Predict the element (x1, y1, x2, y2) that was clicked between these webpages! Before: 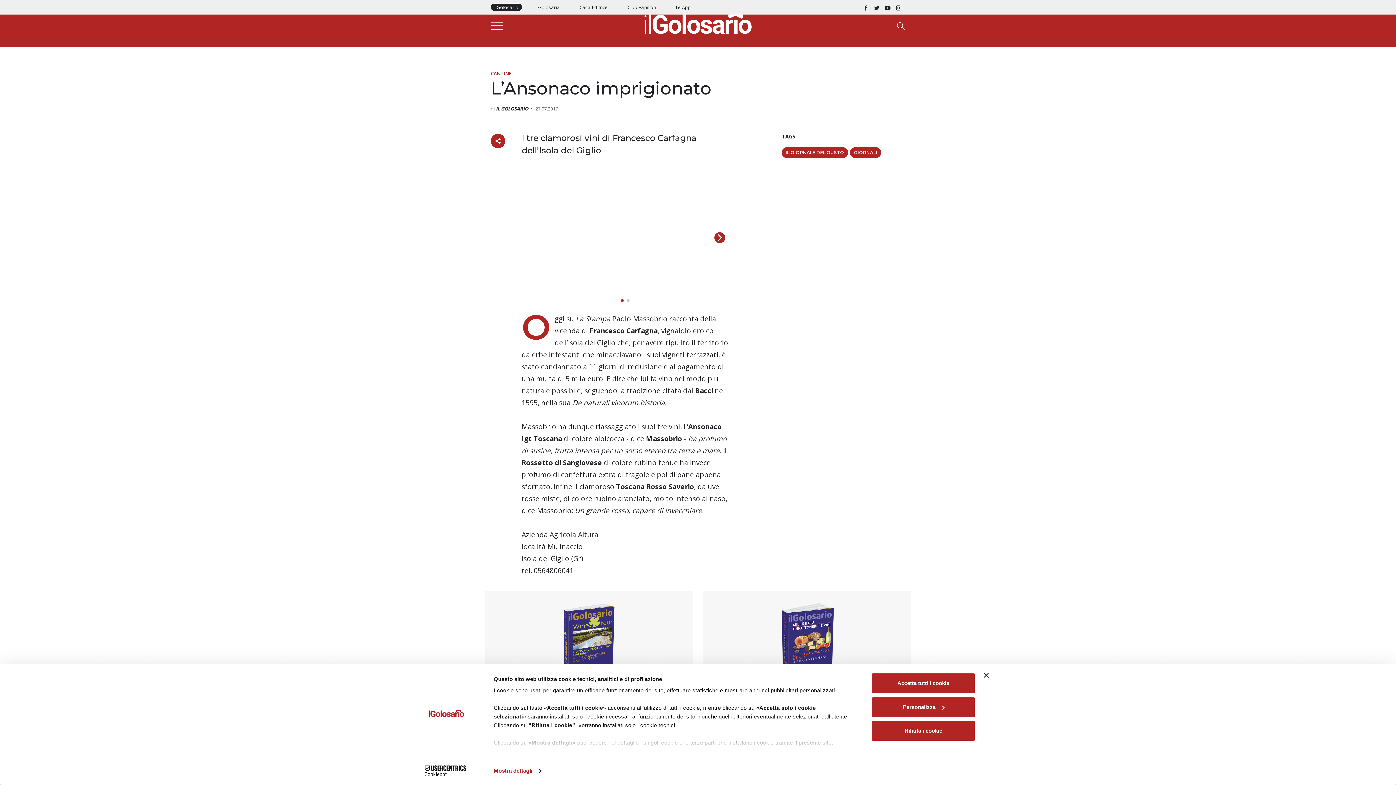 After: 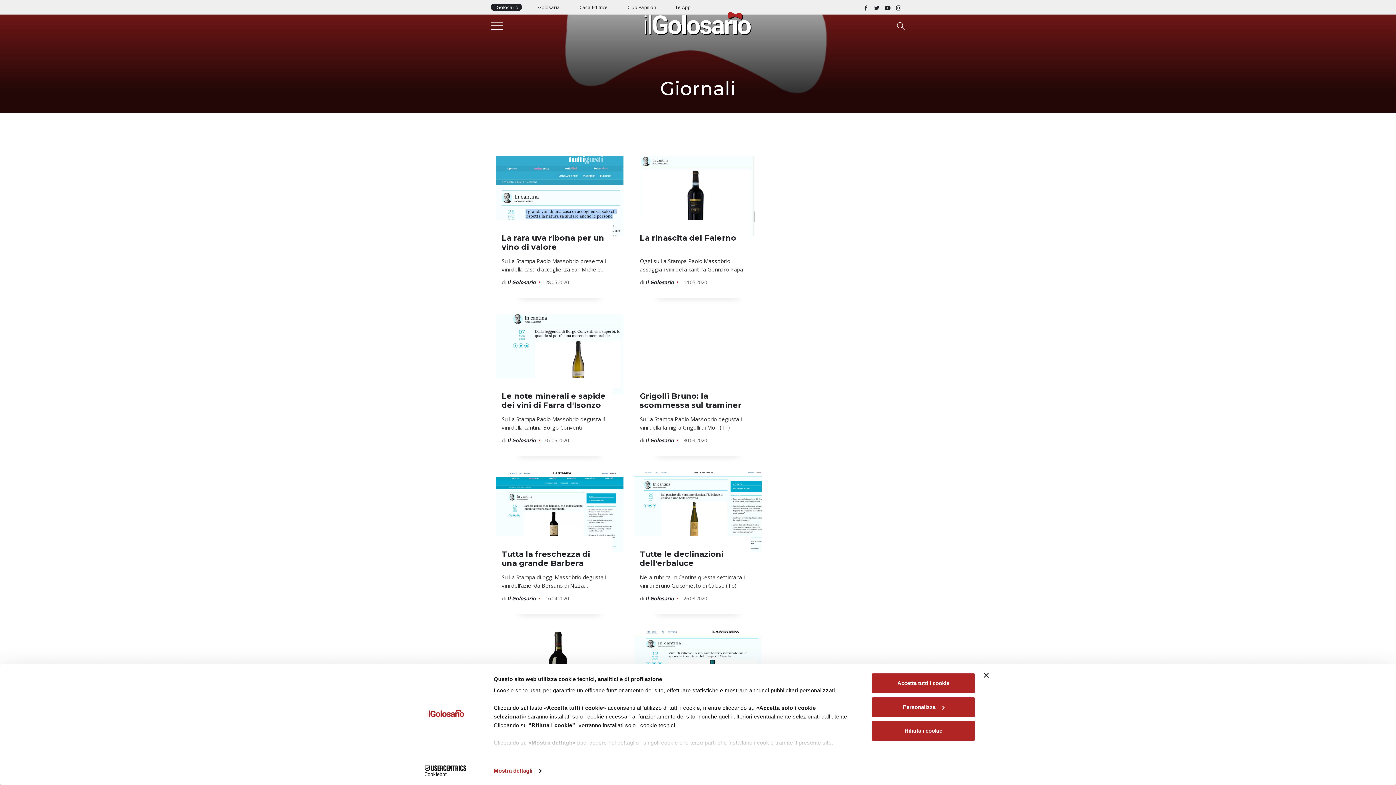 Action: bbox: (850, 147, 881, 157) label: GIORNALI